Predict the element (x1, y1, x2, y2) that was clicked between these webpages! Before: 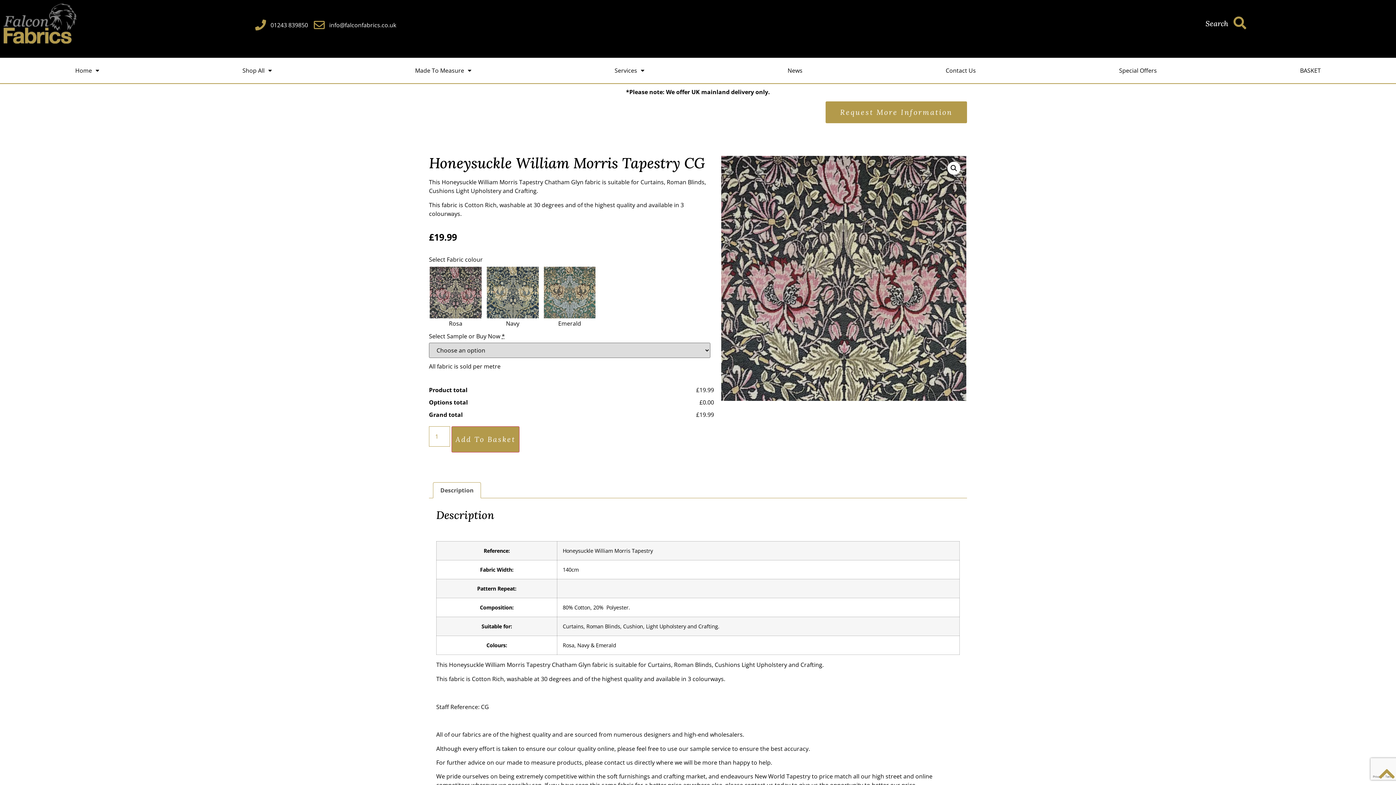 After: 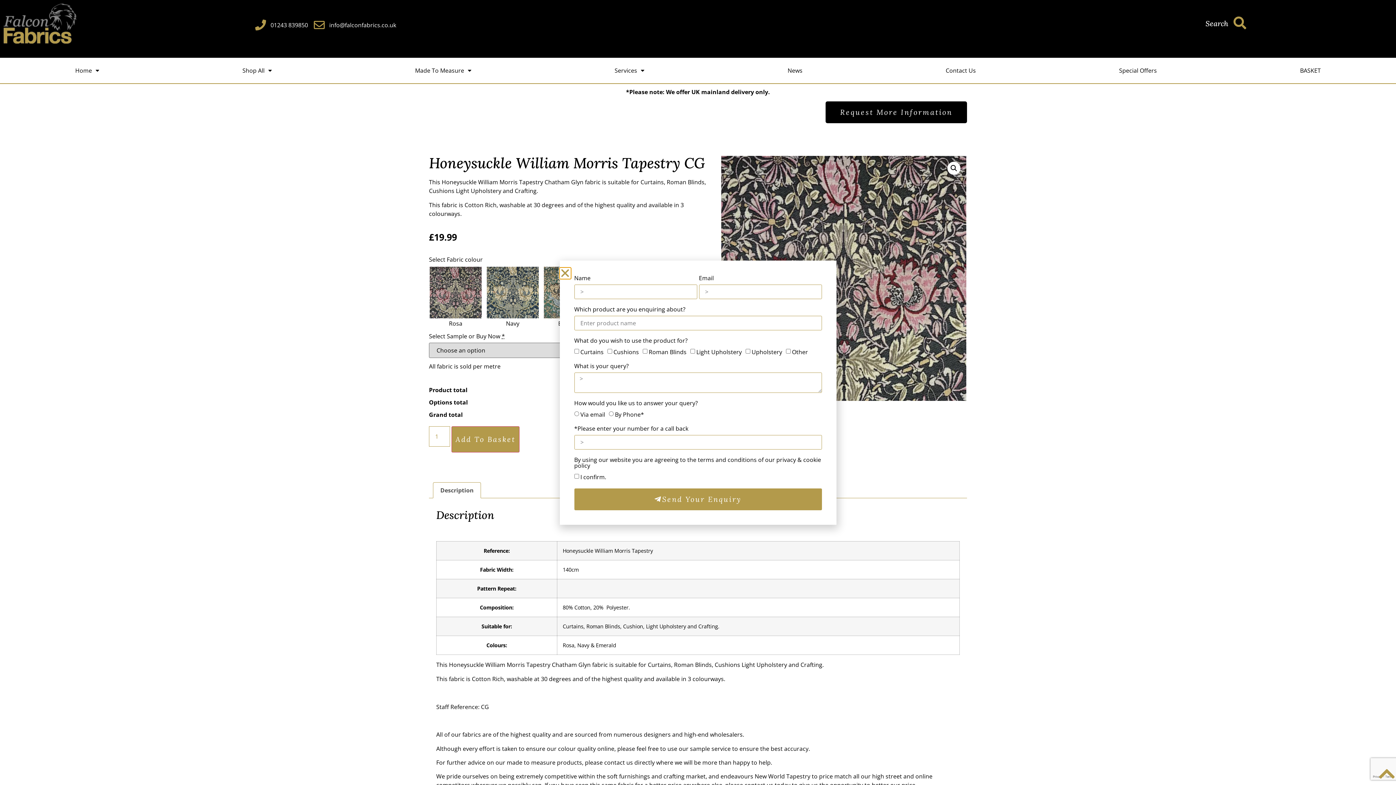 Action: bbox: (825, 101, 967, 123) label: Request More Information